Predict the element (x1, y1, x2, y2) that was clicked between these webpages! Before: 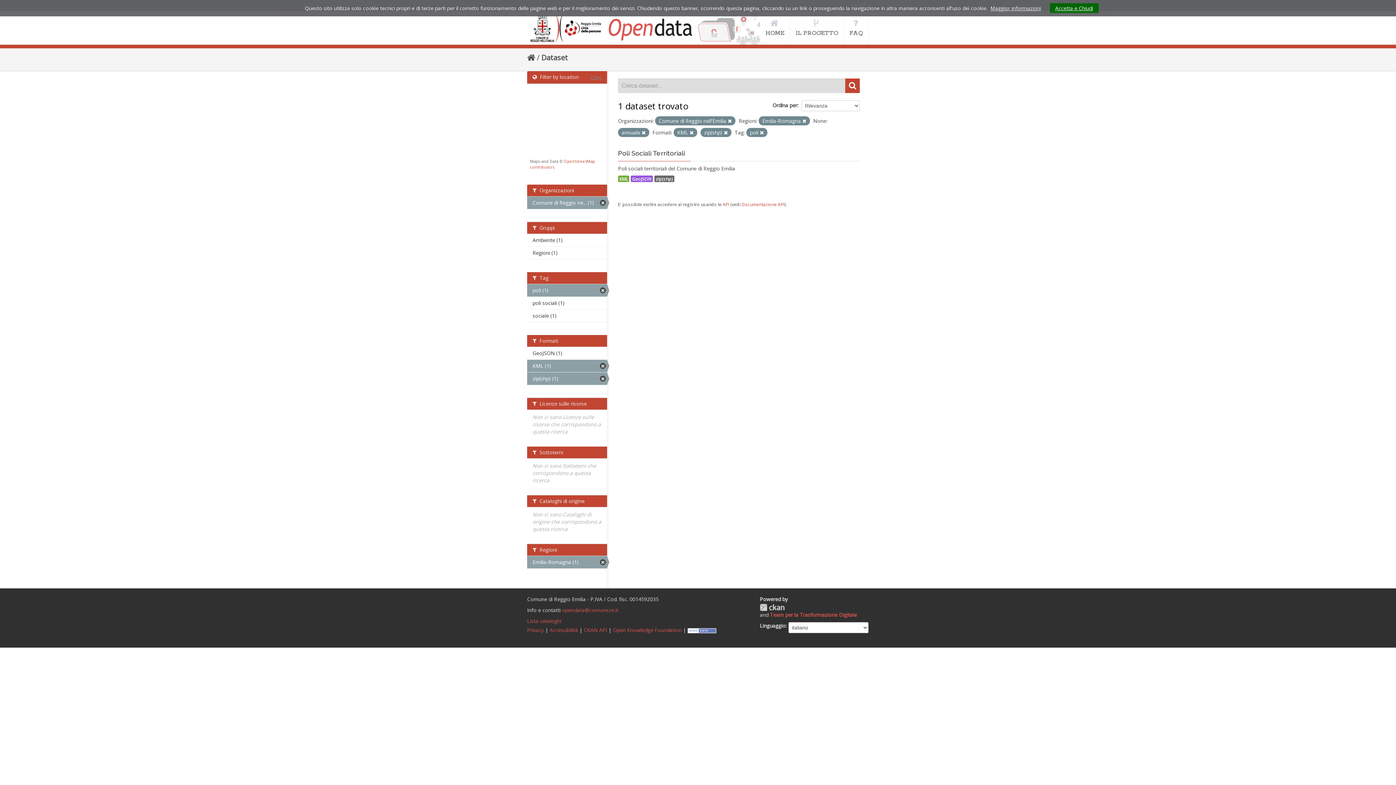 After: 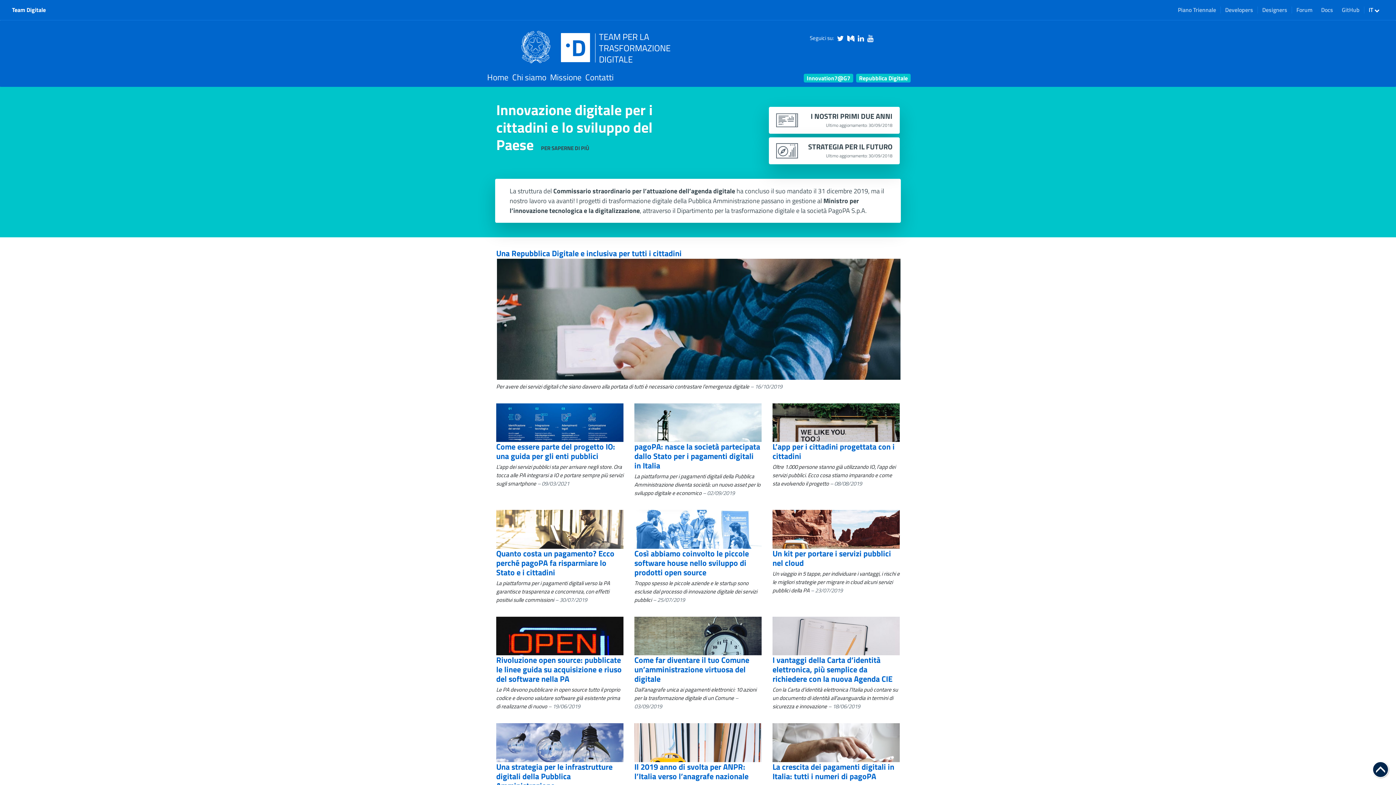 Action: label: Team per la Trasformazione Digitale bbox: (770, 611, 857, 618)